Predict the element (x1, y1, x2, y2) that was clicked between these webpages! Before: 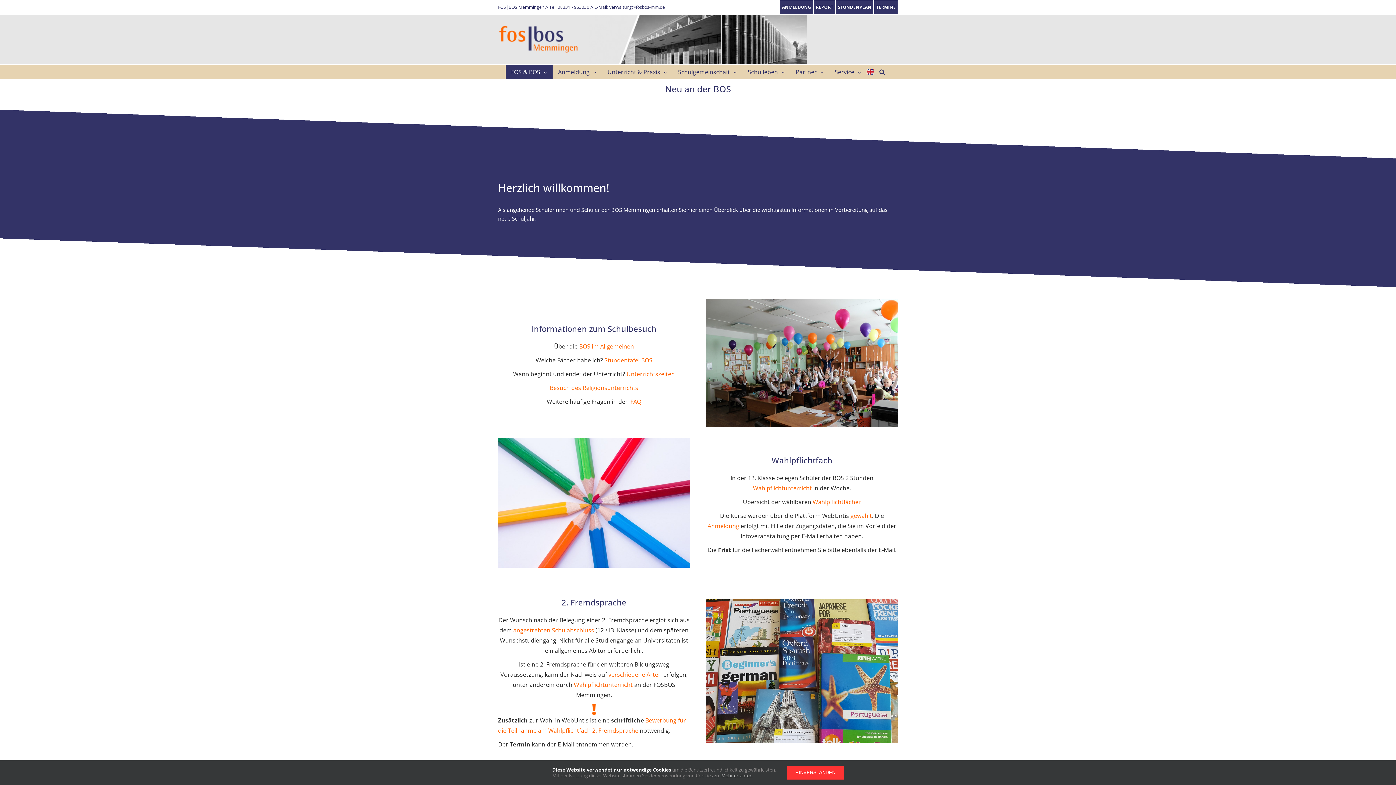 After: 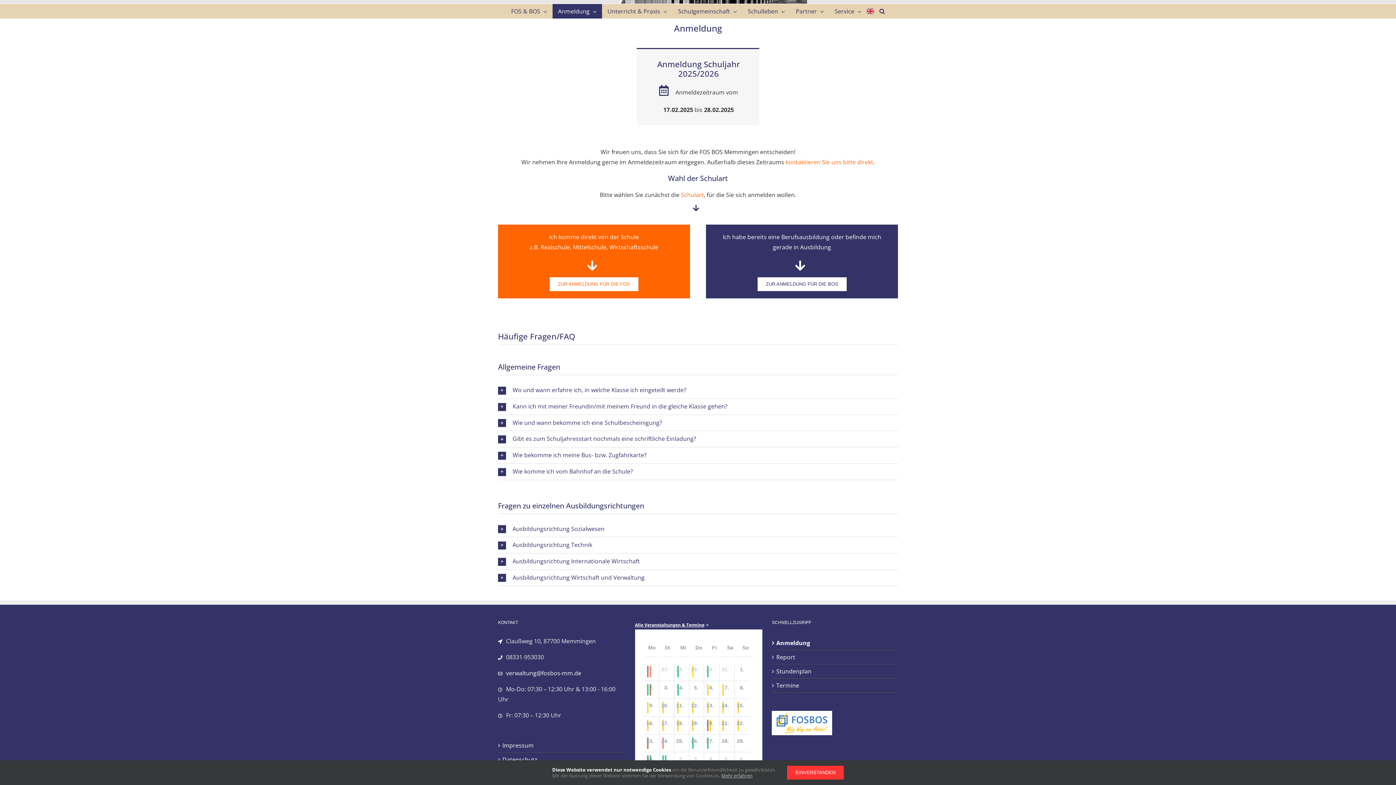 Action: label: FAQ bbox: (630, 397, 641, 405)